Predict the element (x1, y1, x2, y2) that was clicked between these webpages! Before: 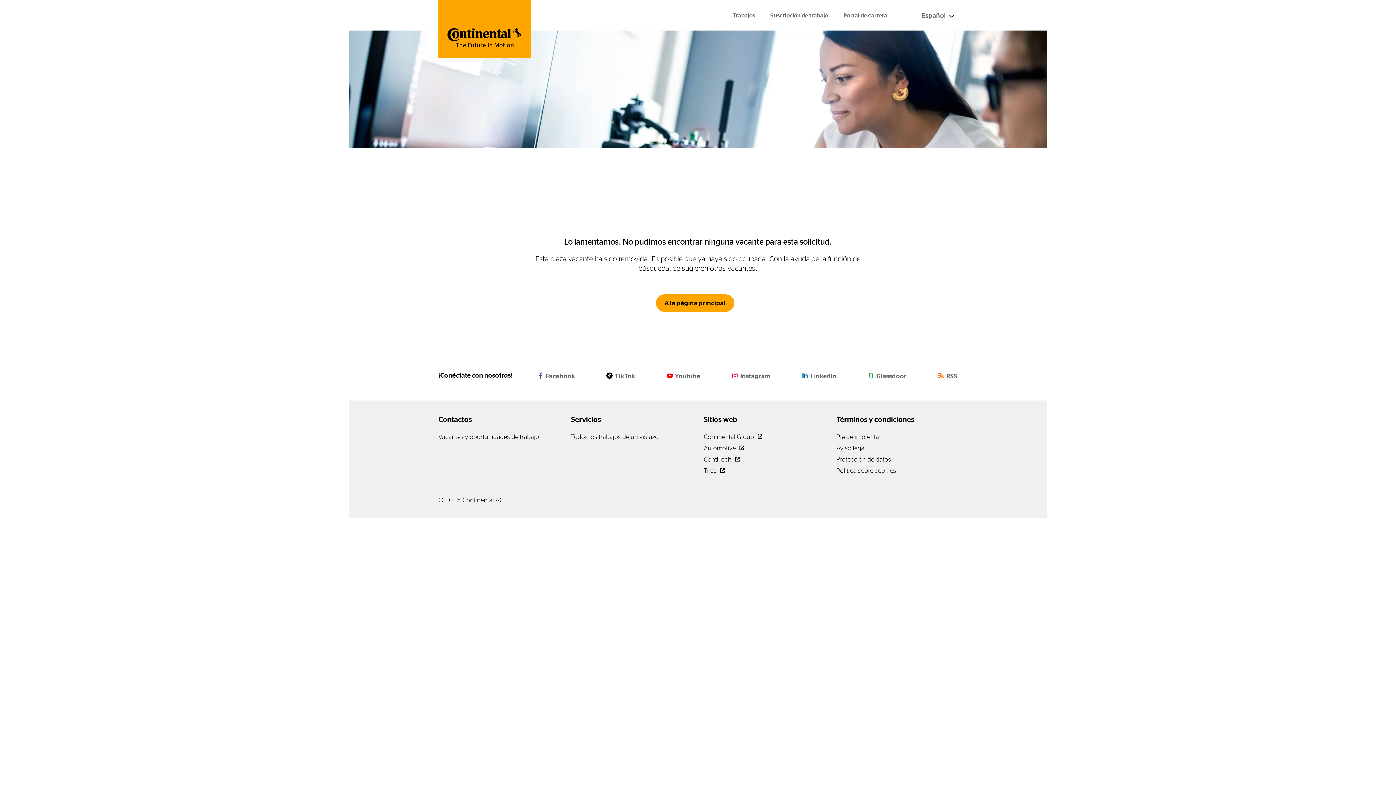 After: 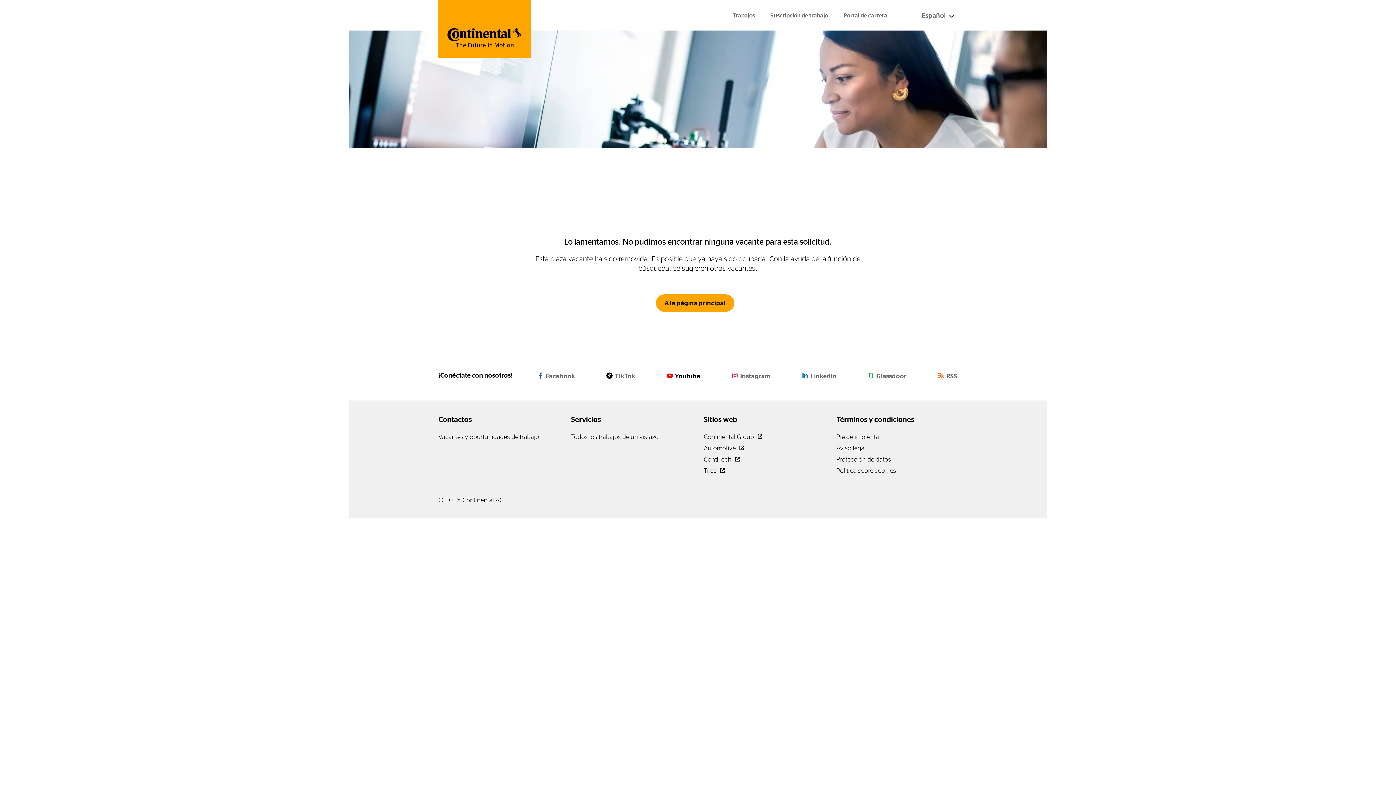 Action: bbox: (666, 372, 700, 378) label: Youtube